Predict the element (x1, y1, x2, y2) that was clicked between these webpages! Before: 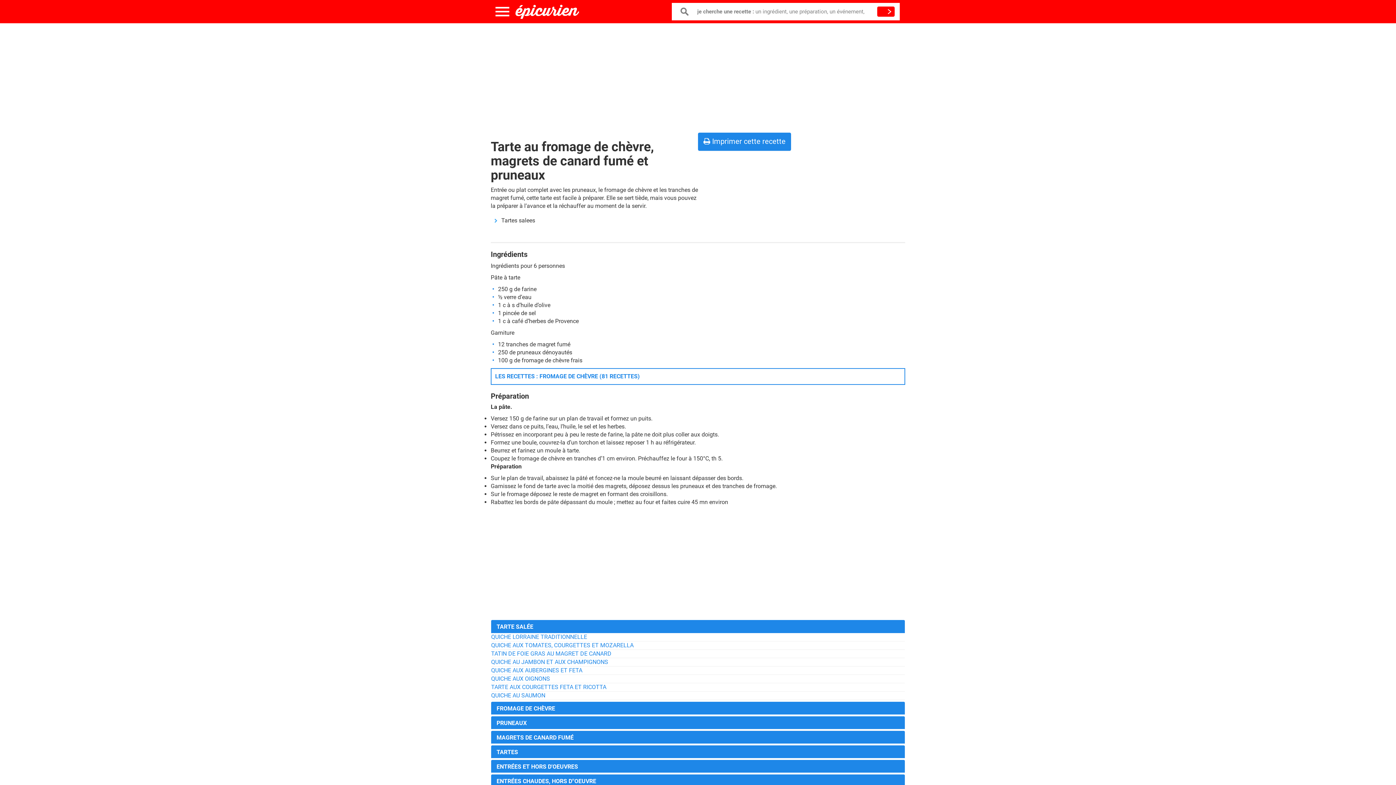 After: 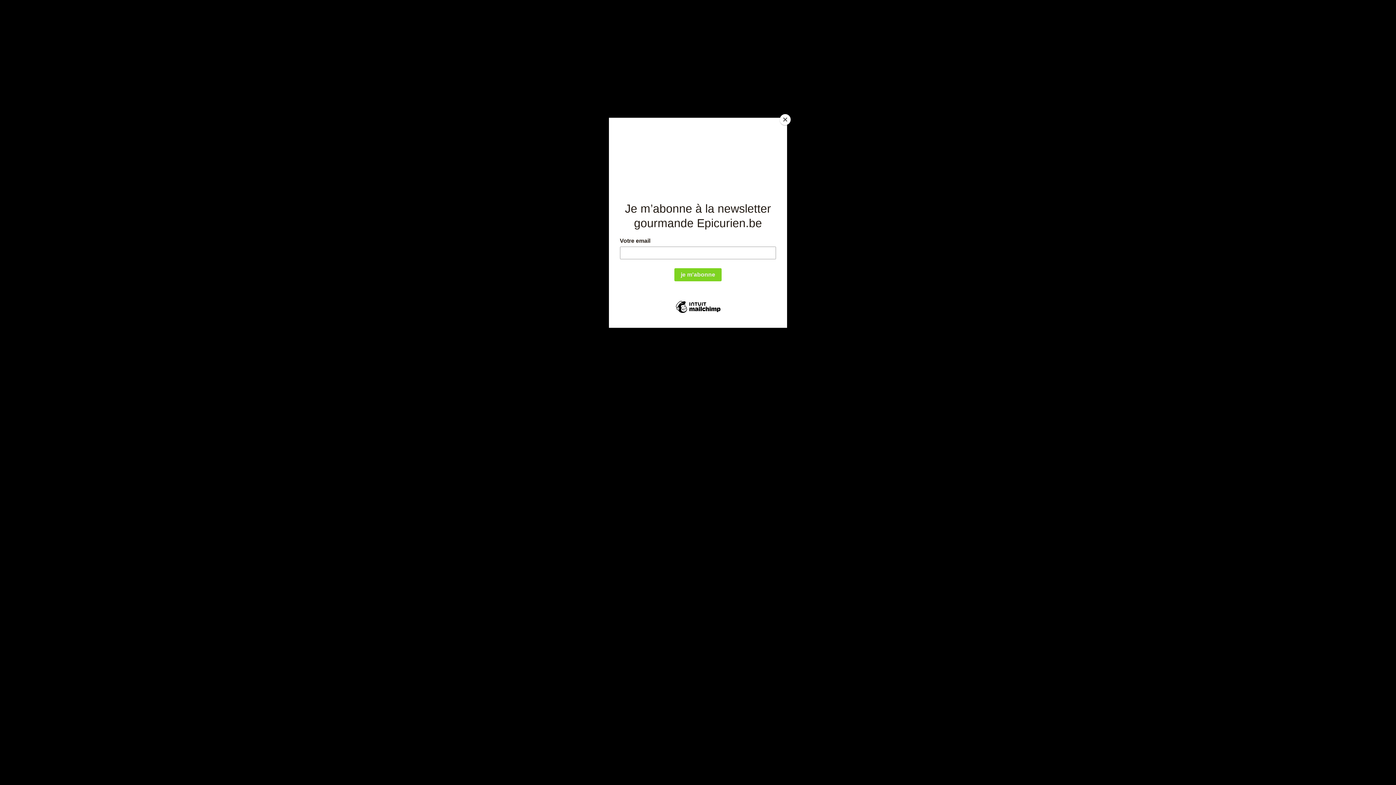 Action: bbox: (515, 4, 579, 18)